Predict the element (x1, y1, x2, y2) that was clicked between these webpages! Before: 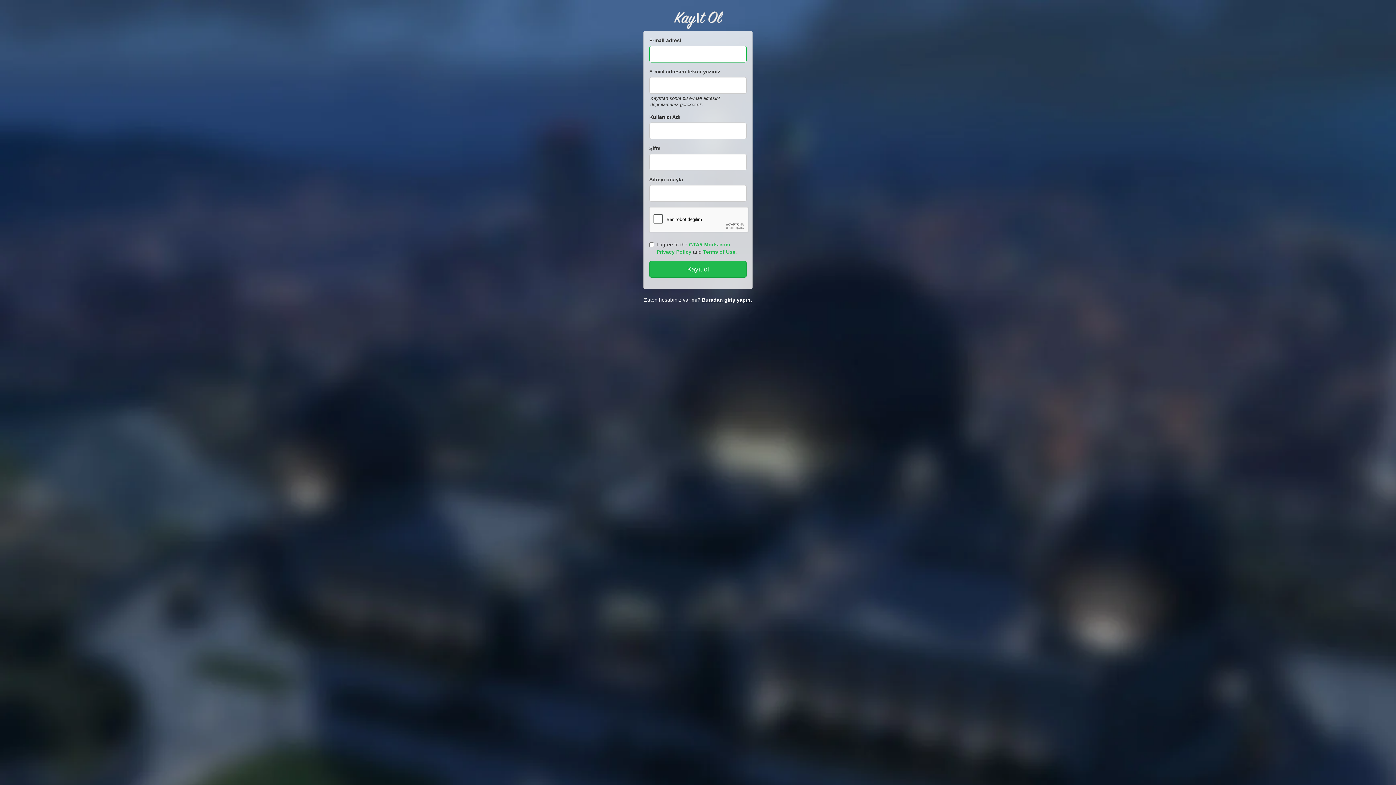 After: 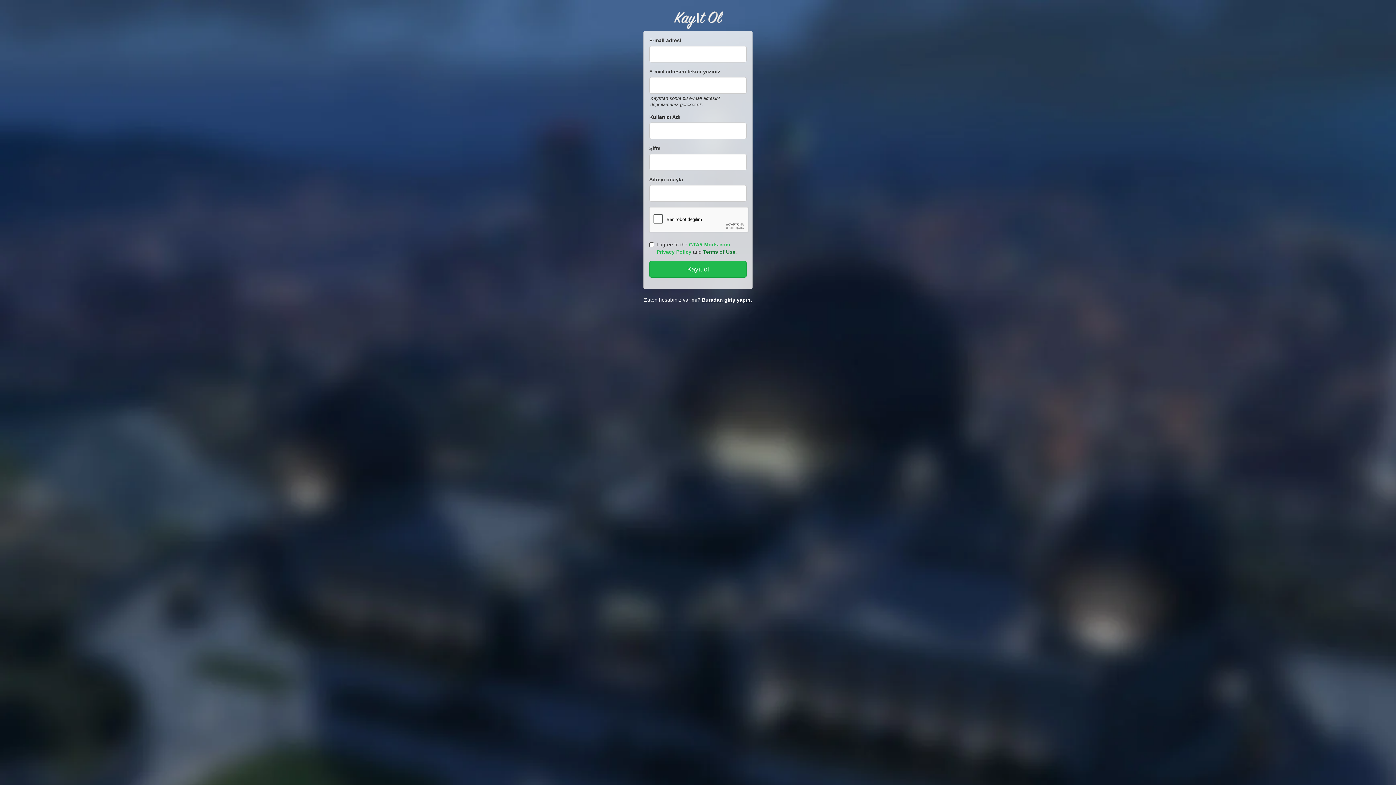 Action: bbox: (703, 249, 735, 254) label: Terms of Use